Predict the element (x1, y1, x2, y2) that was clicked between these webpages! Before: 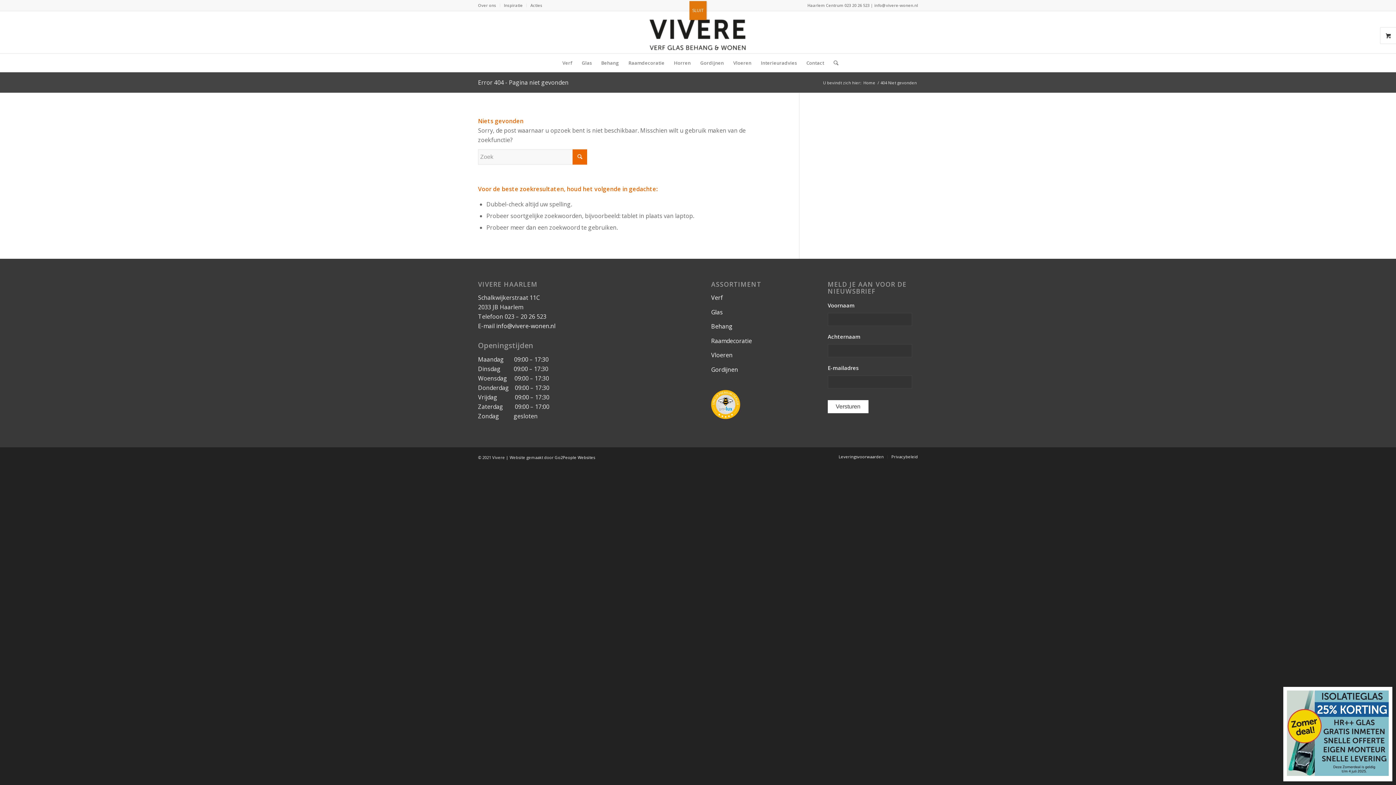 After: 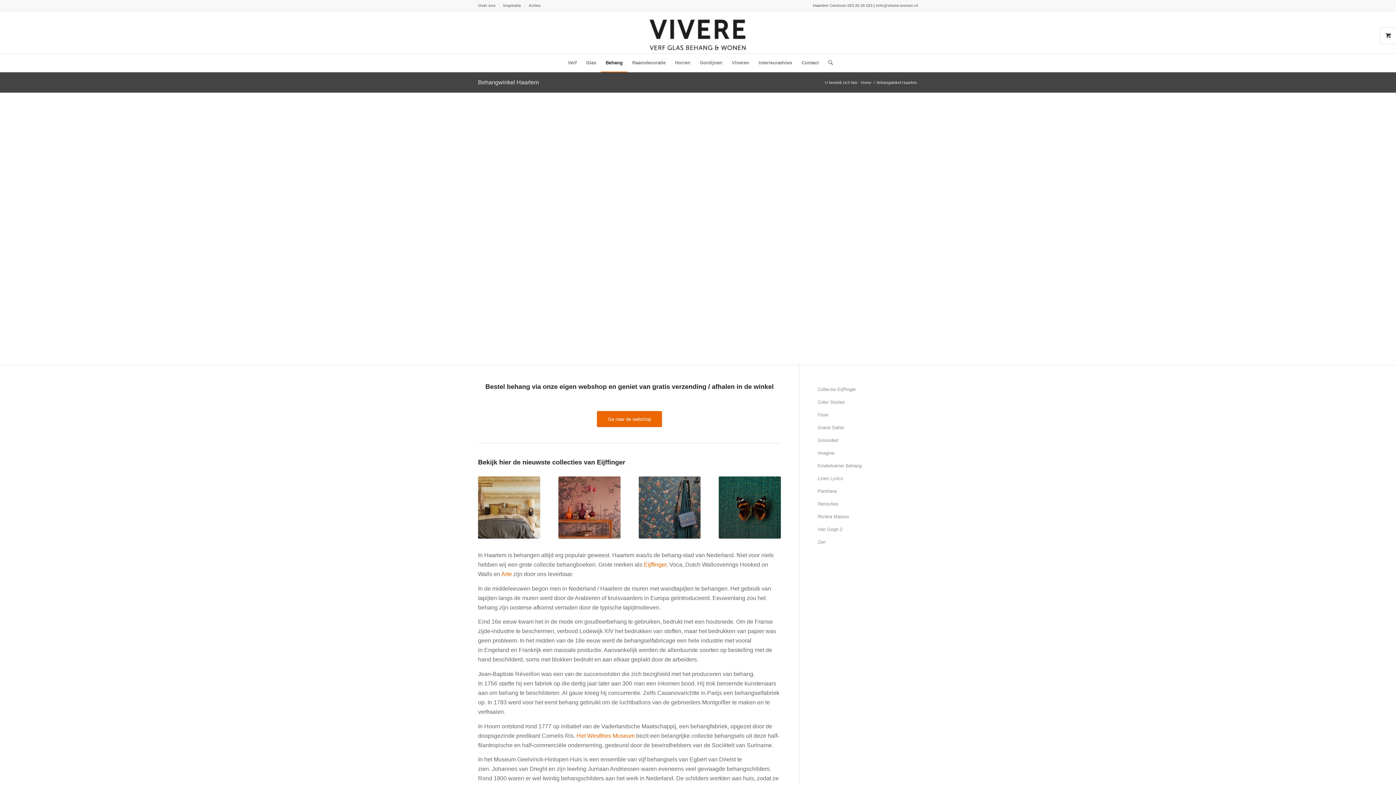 Action: bbox: (711, 322, 732, 330) label: Behang